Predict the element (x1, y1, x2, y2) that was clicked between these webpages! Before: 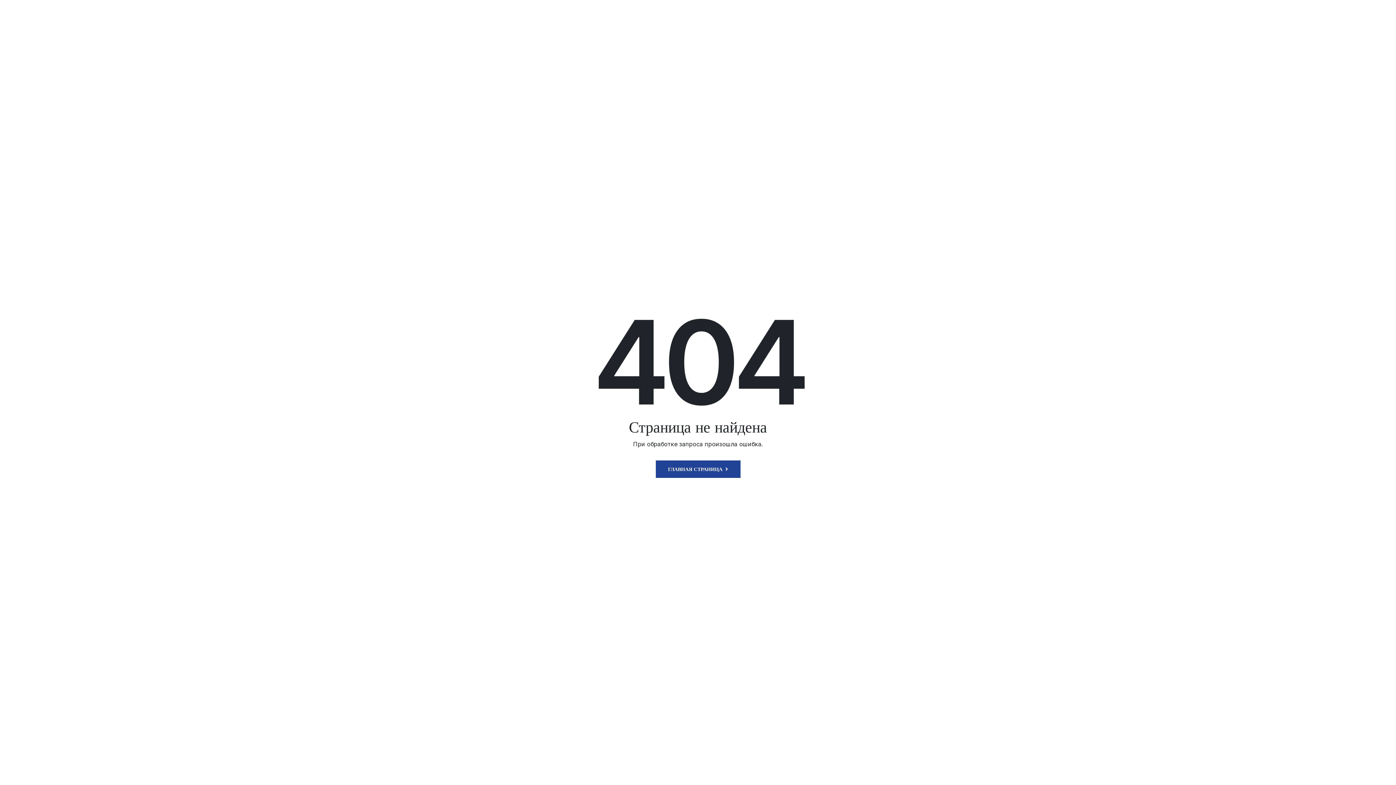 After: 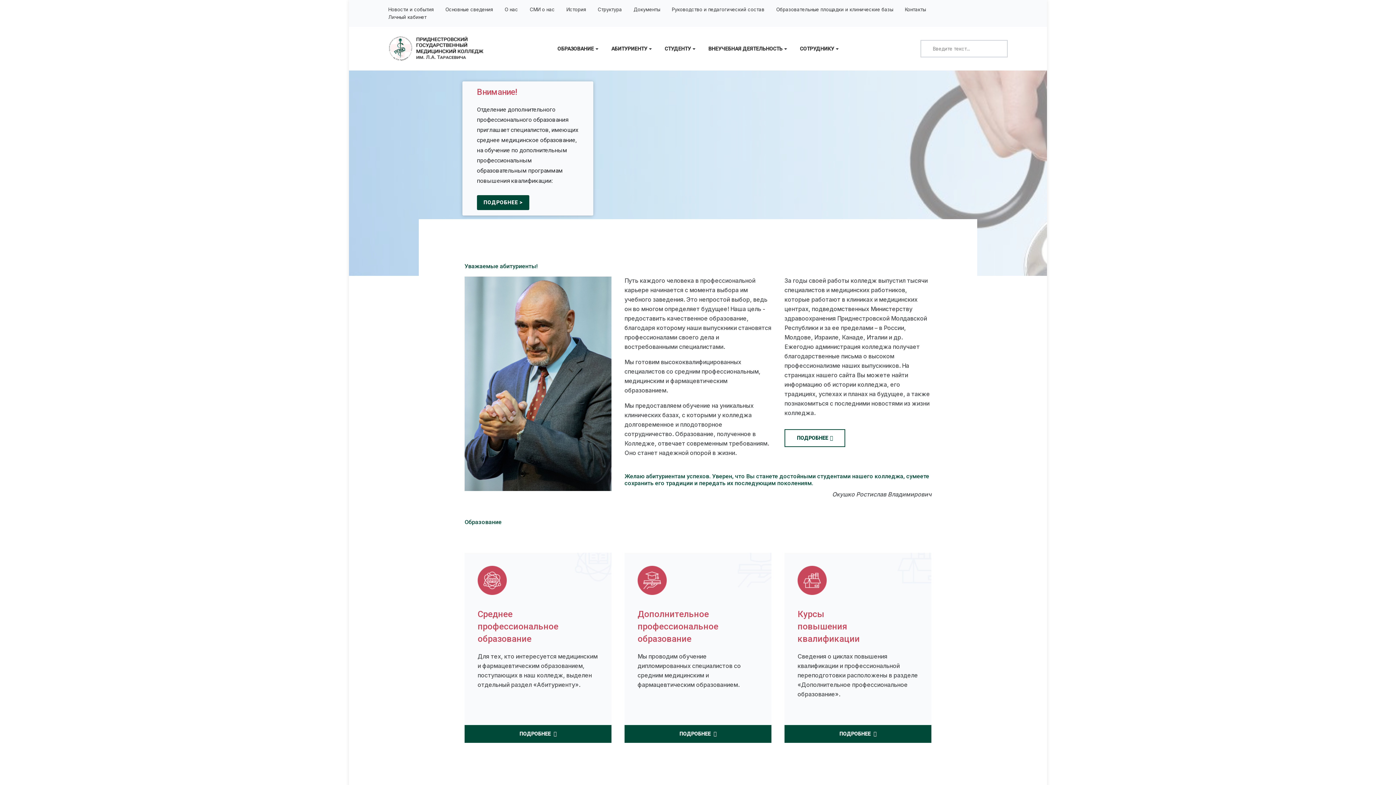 Action: bbox: (655, 460, 740, 478) label: ГЛАВНАЯ СТРАНИЦА